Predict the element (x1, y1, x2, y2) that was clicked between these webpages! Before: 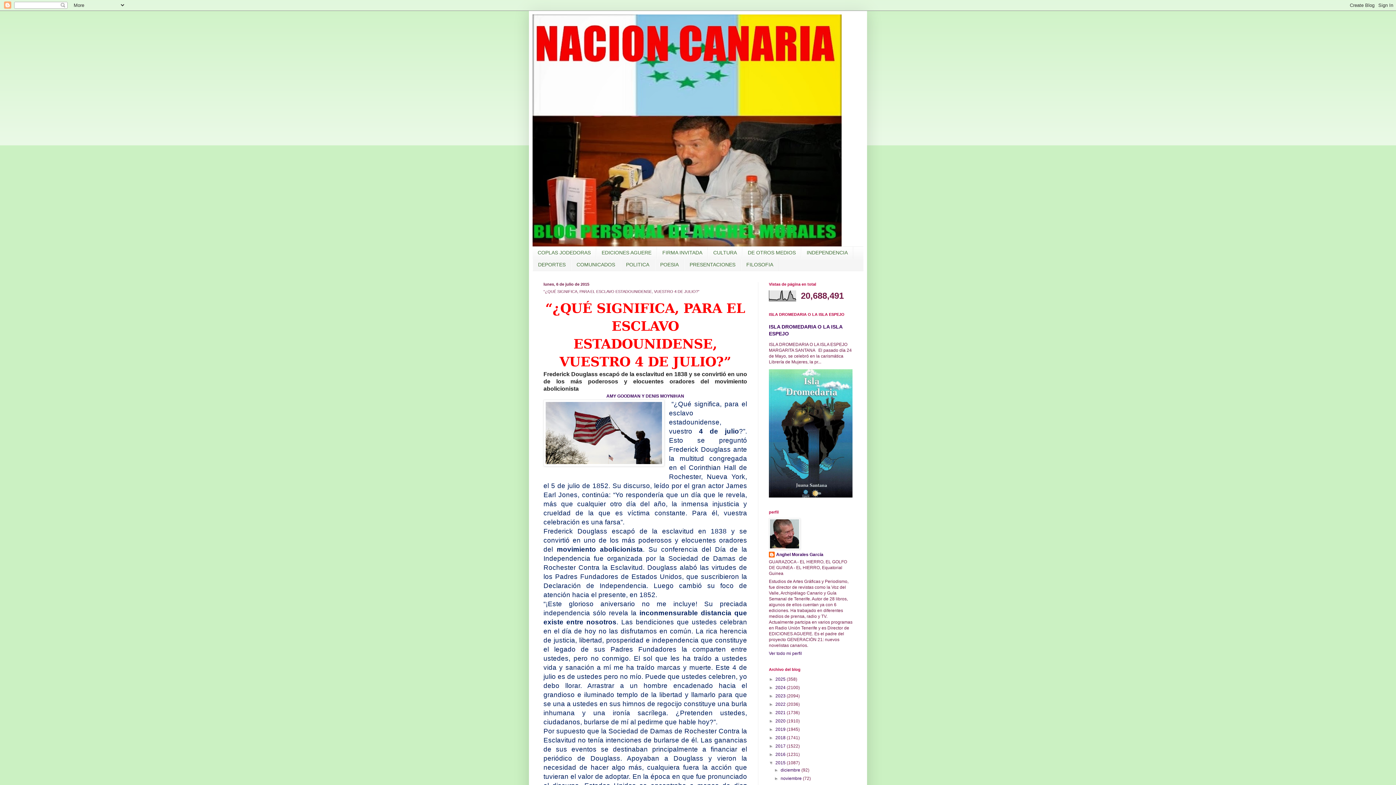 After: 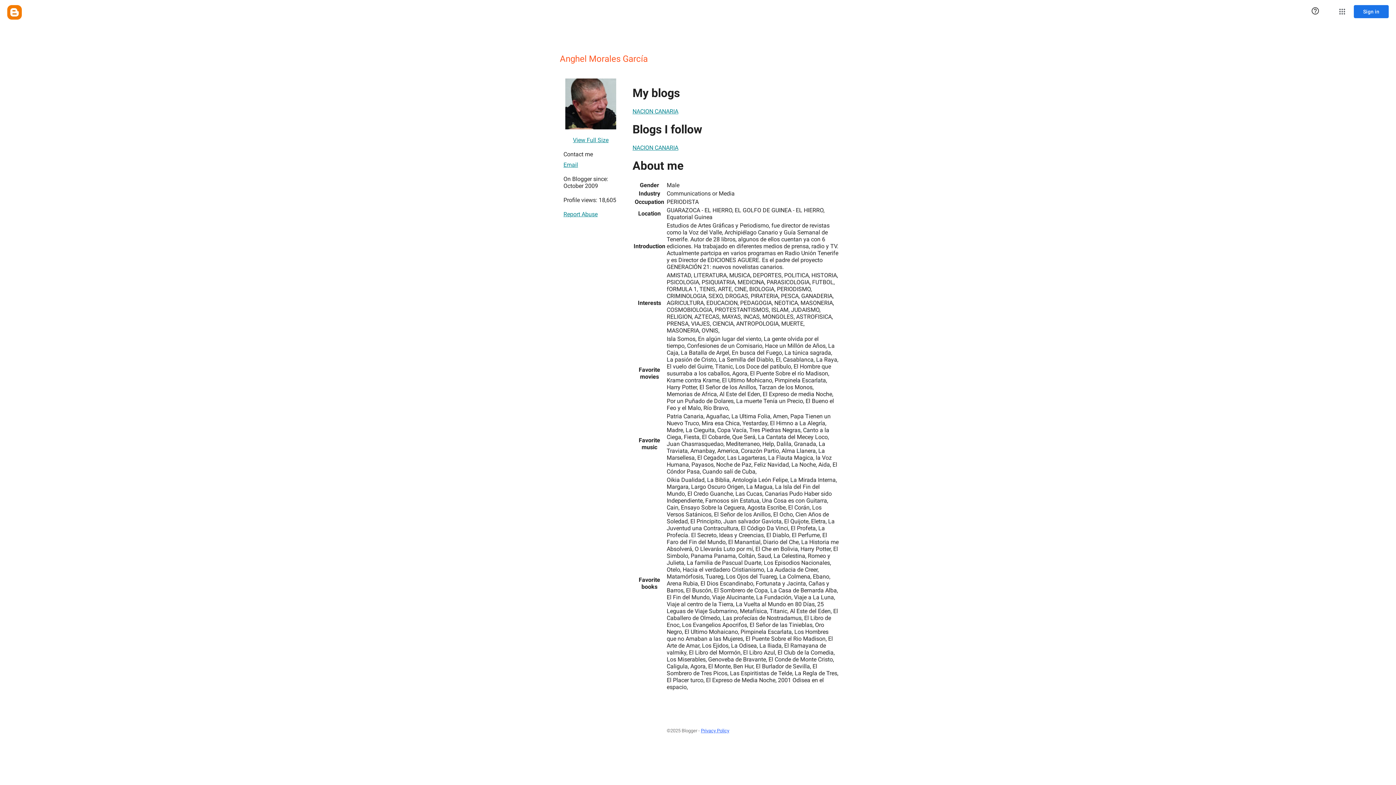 Action: label: Anghel Morales García bbox: (769, 551, 823, 559)